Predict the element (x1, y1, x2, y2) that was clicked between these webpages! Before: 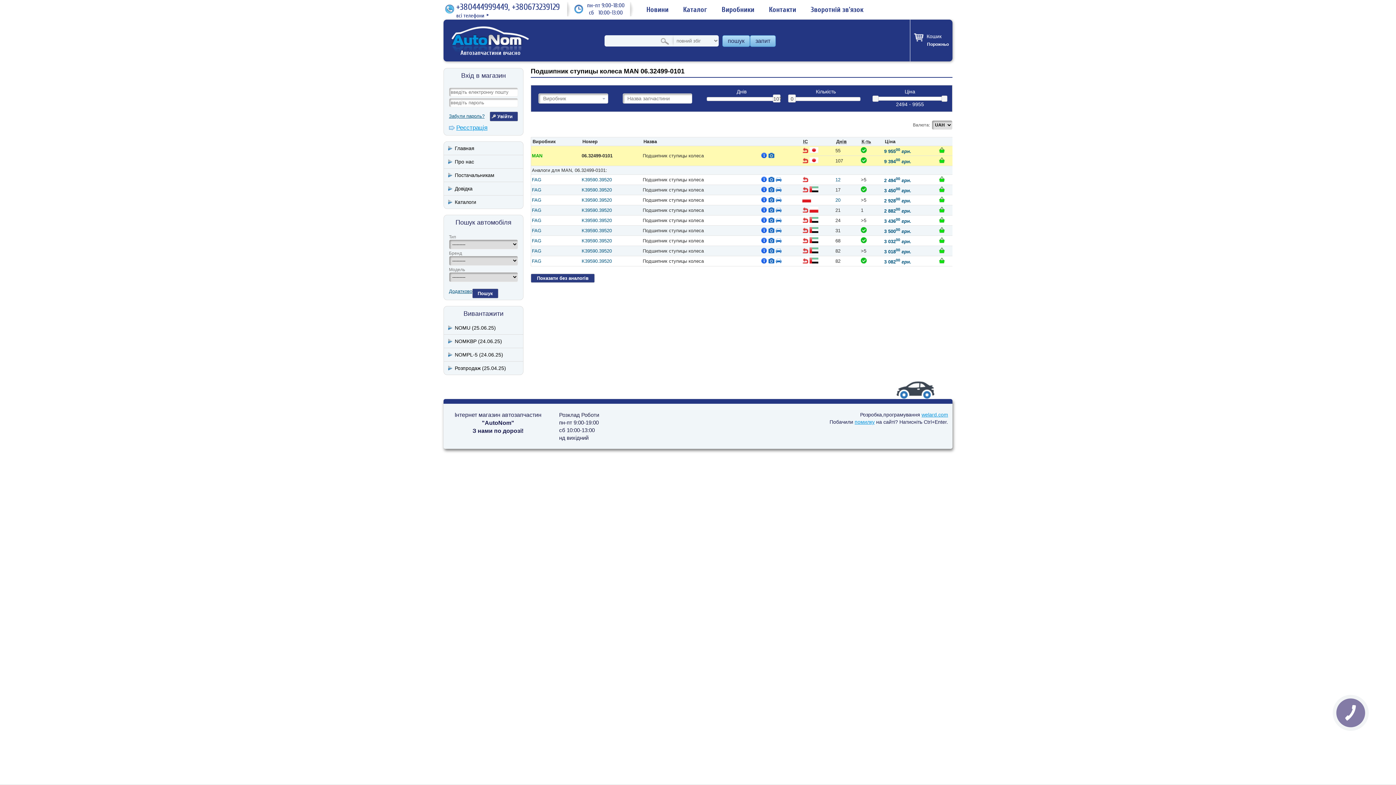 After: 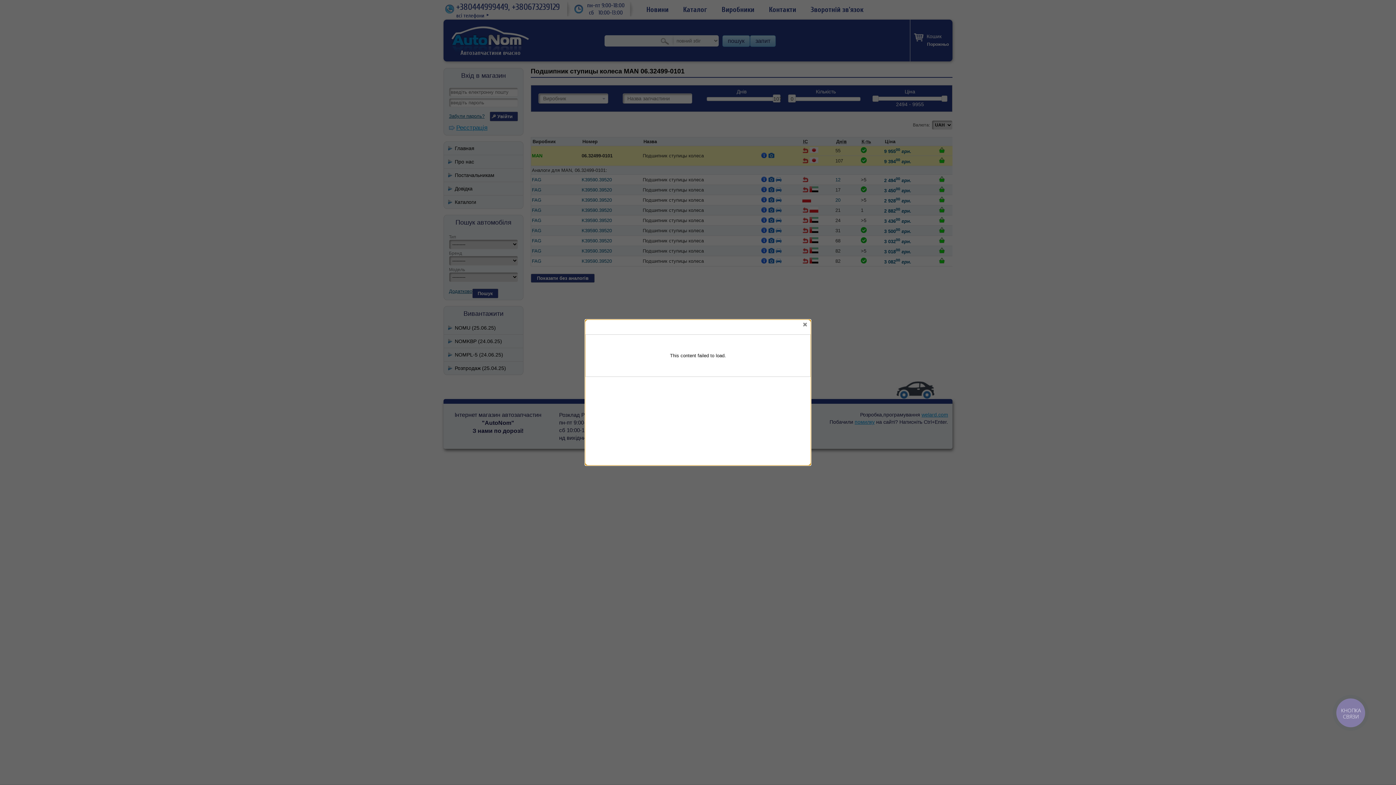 Action: bbox: (884, 208, 911, 213) label: 2 88200 грн.